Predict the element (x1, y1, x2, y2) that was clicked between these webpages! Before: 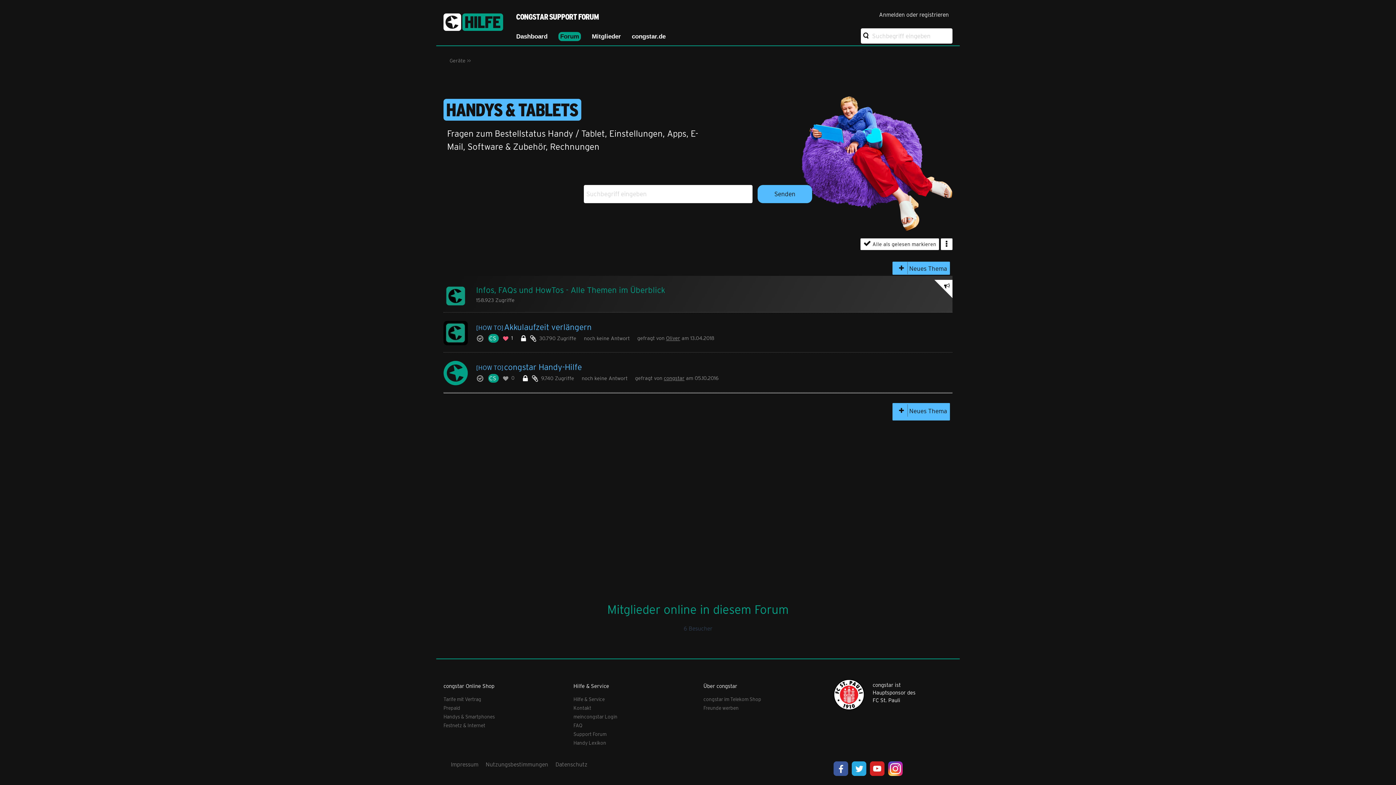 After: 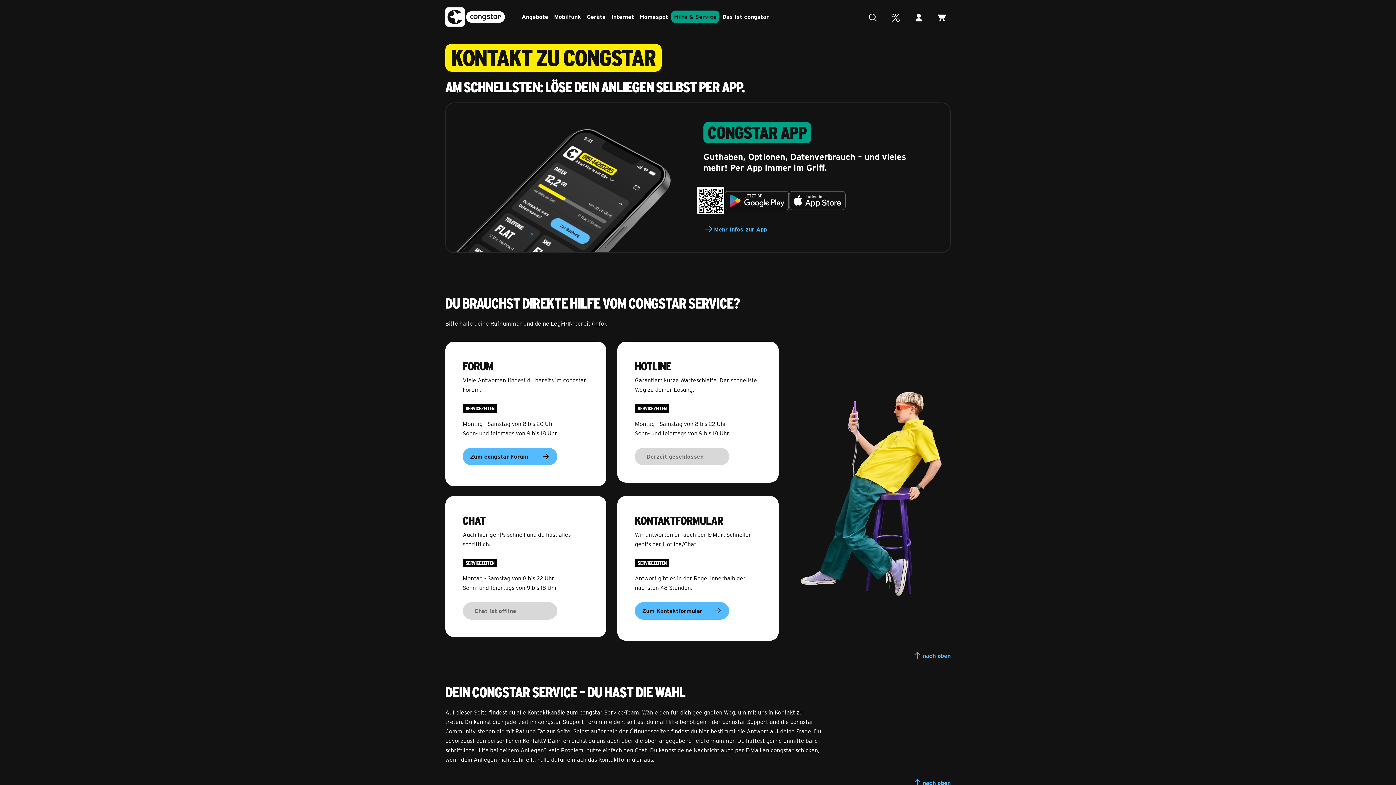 Action: label: congstar im Telekom Shop bbox: (703, 696, 761, 702)